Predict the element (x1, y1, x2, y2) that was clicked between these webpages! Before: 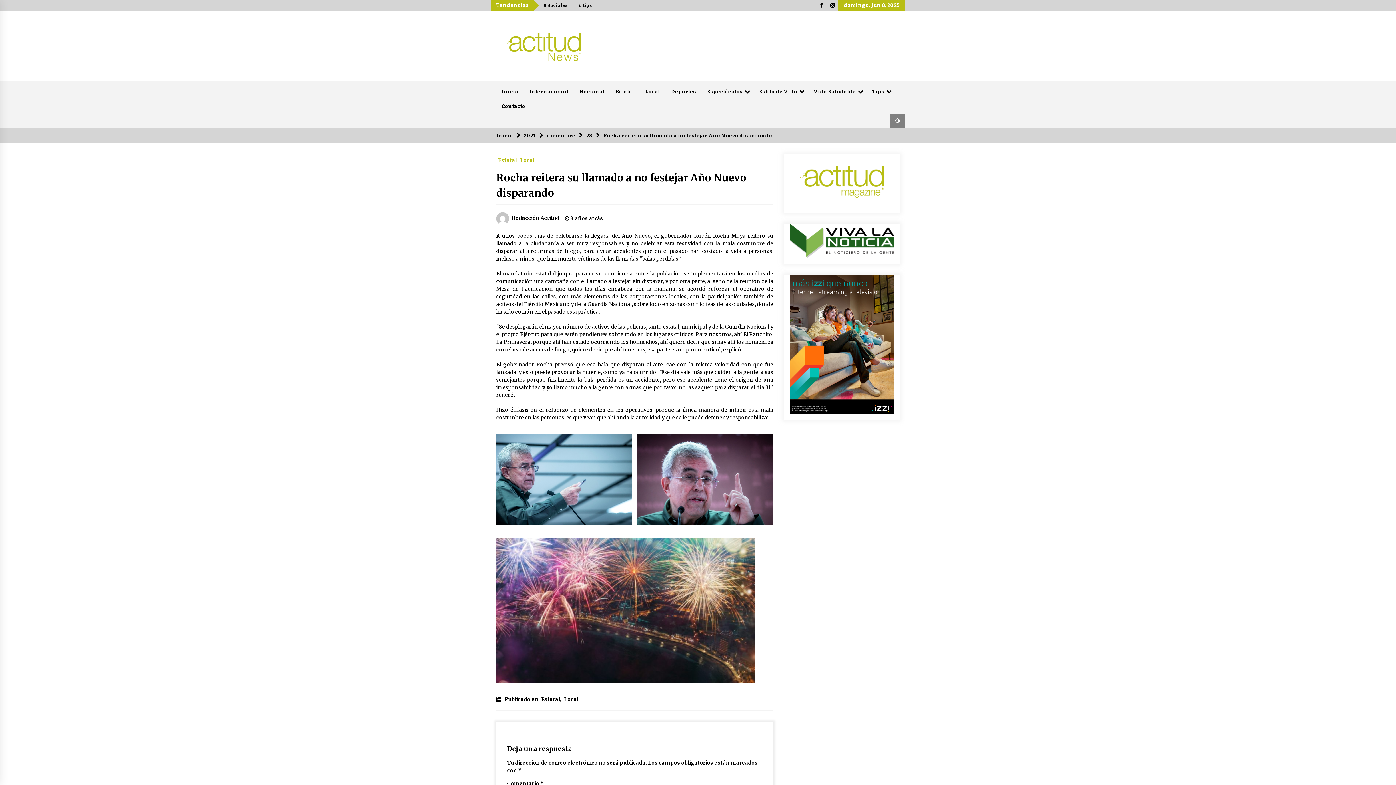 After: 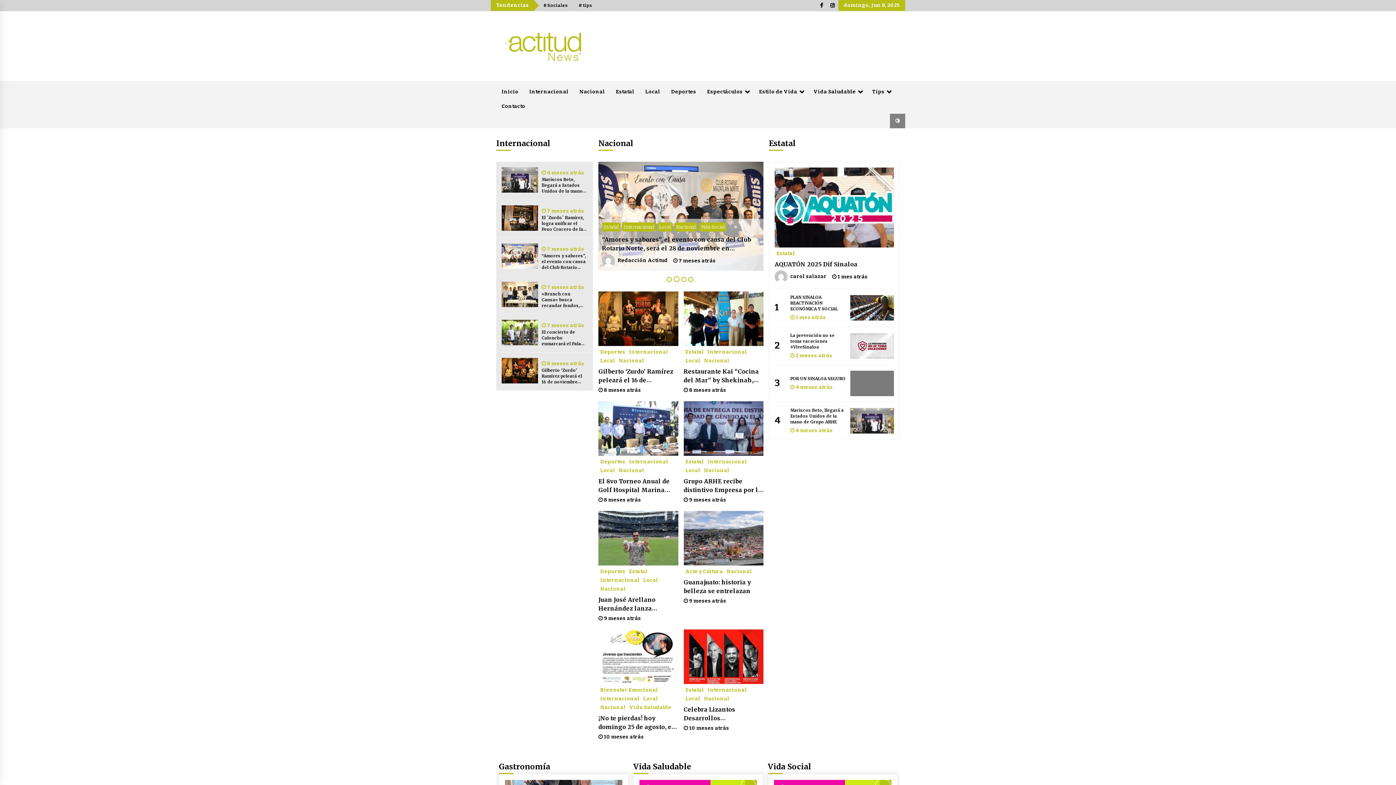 Action: label: Inicio bbox: (496, 84, 524, 99)